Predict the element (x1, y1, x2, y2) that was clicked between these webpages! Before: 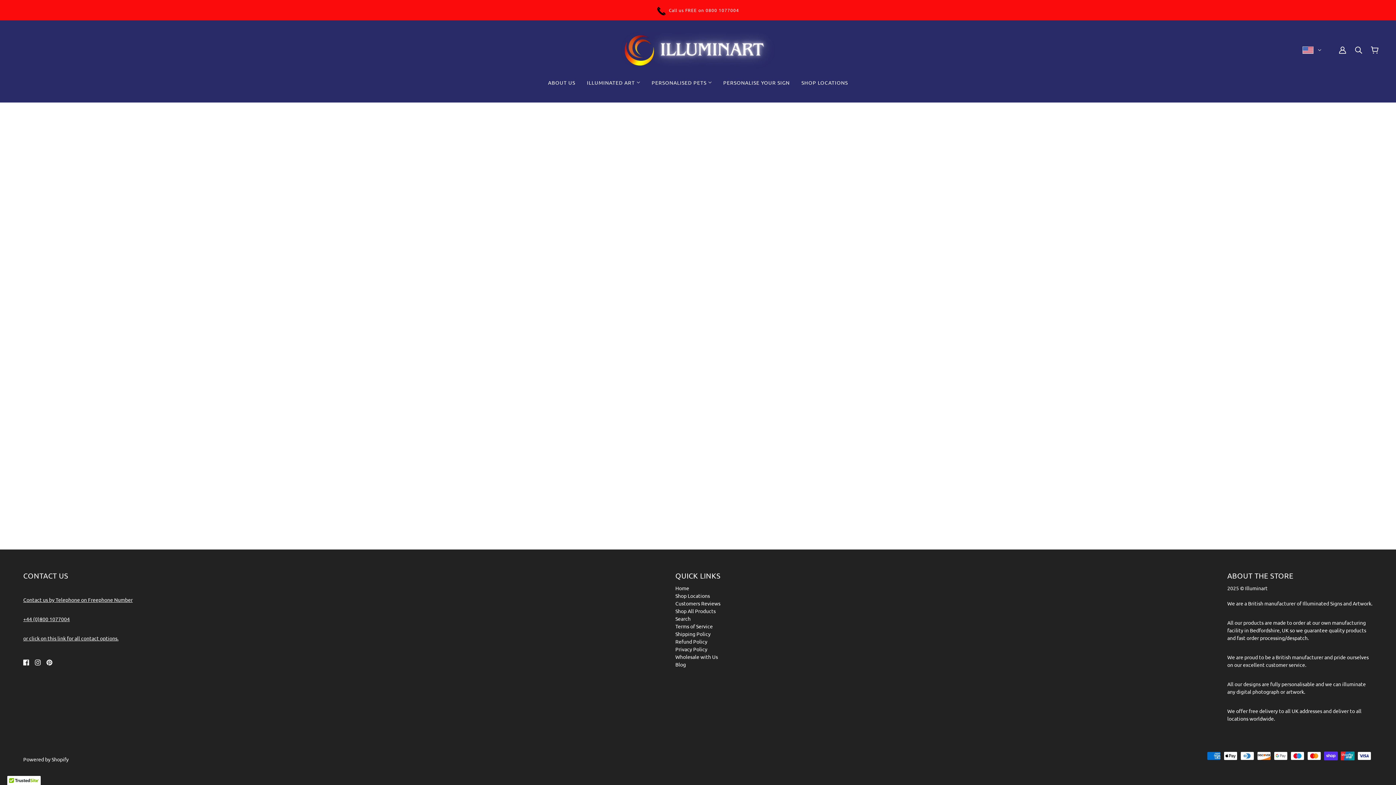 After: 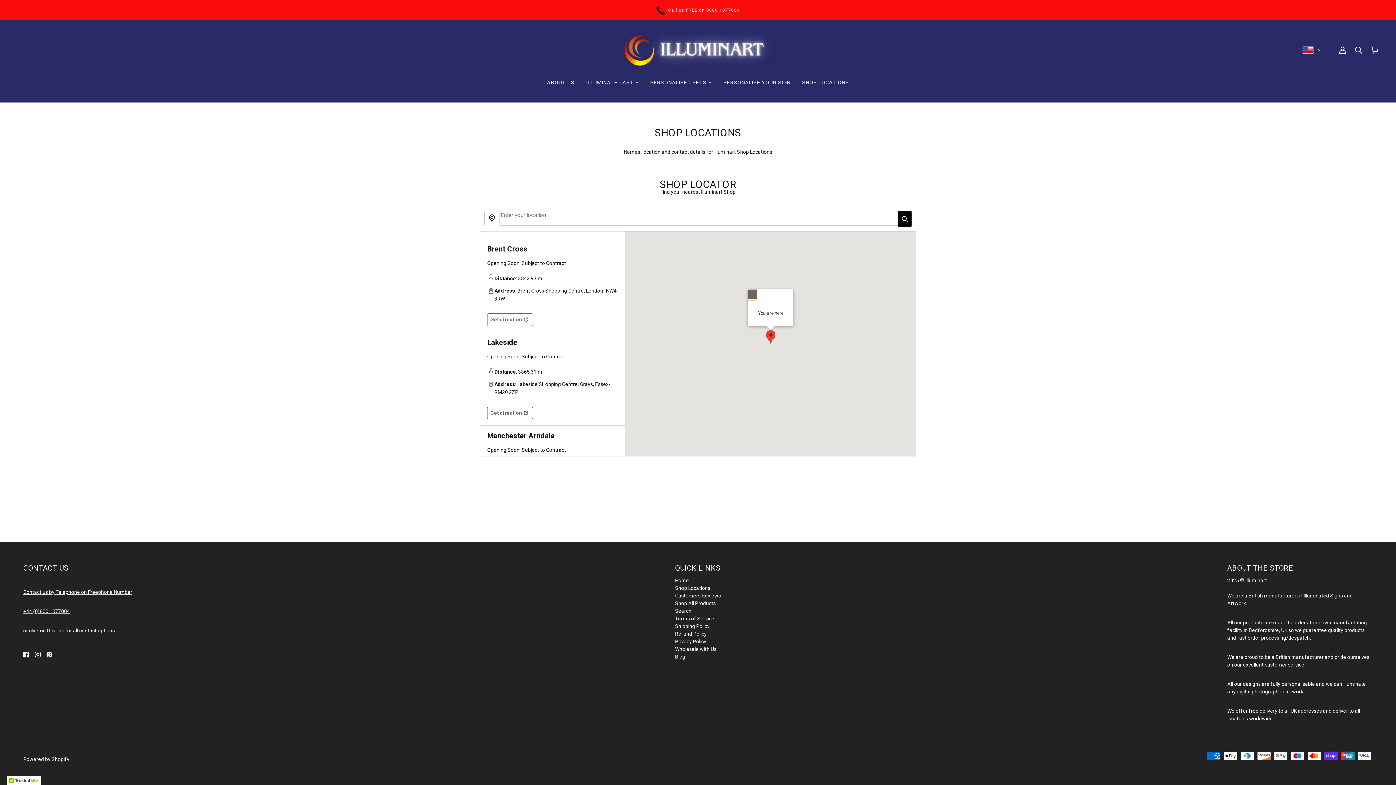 Action: label: Shop Locations bbox: (675, 592, 710, 599)